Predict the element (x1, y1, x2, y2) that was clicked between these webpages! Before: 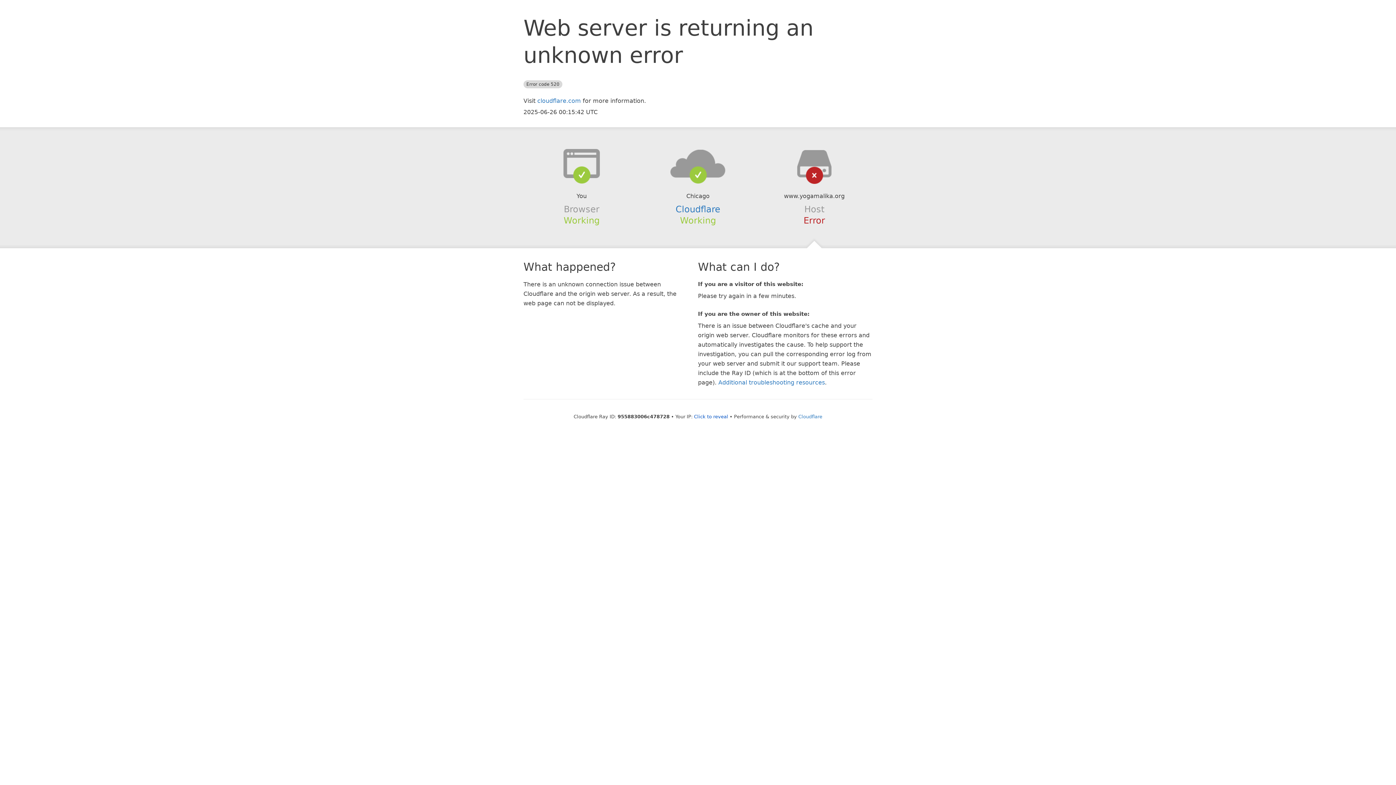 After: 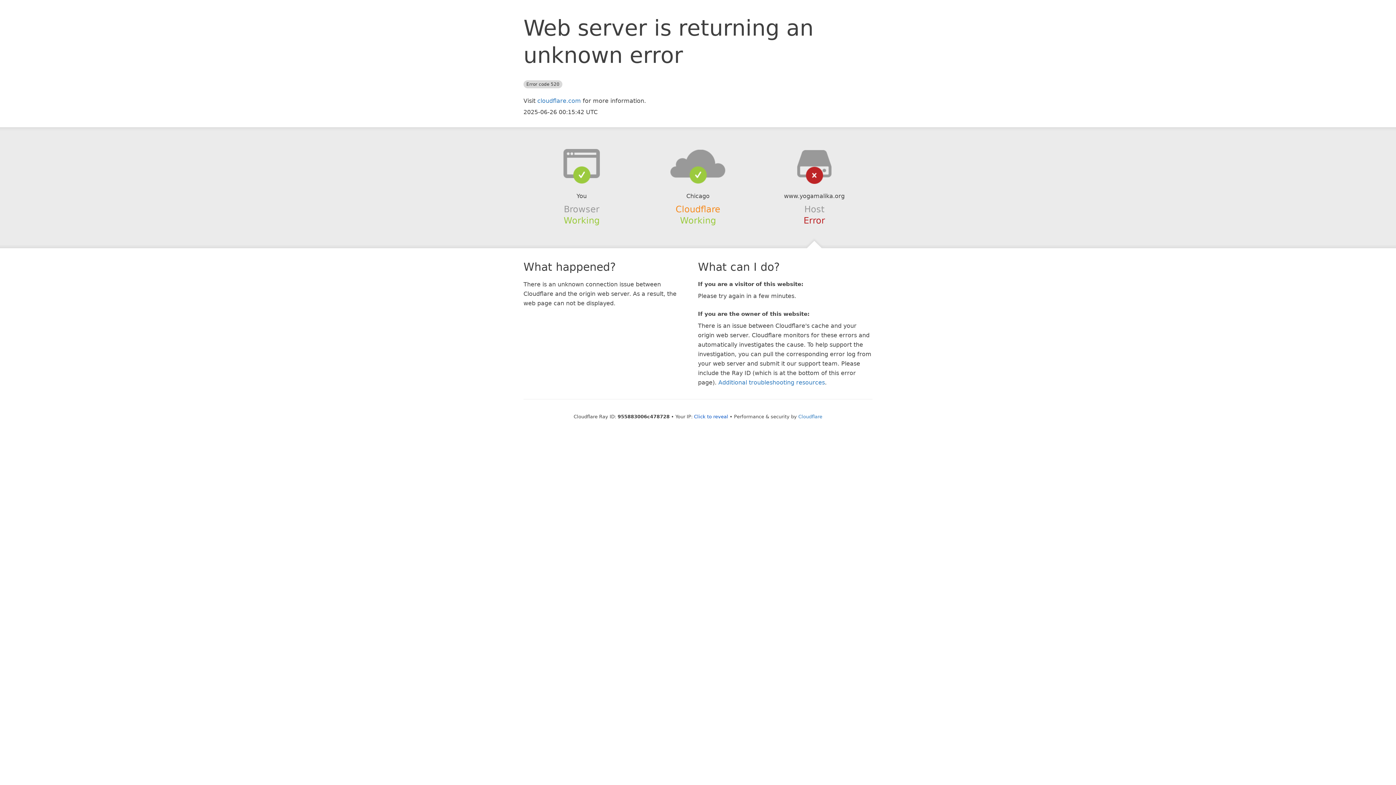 Action: bbox: (675, 204, 720, 214) label: Cloudflare